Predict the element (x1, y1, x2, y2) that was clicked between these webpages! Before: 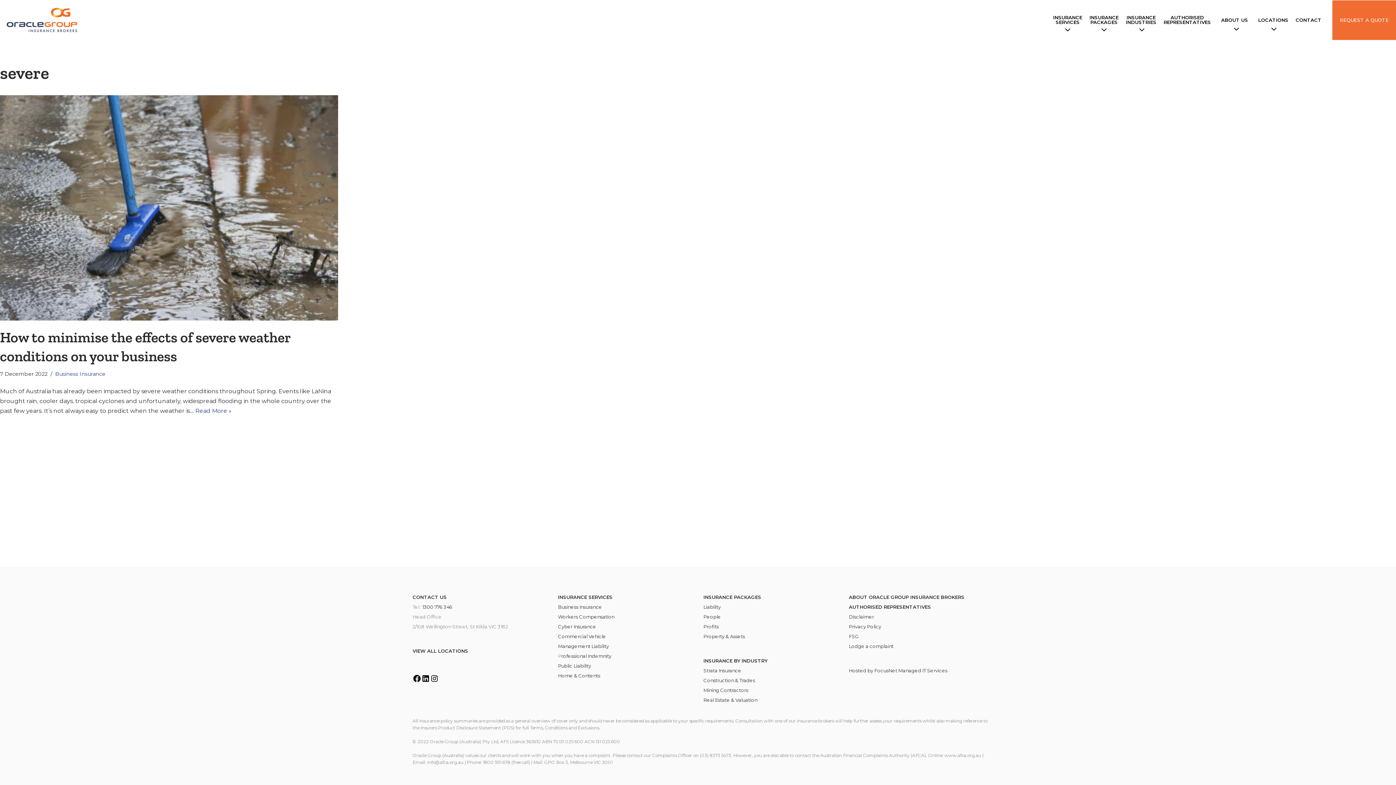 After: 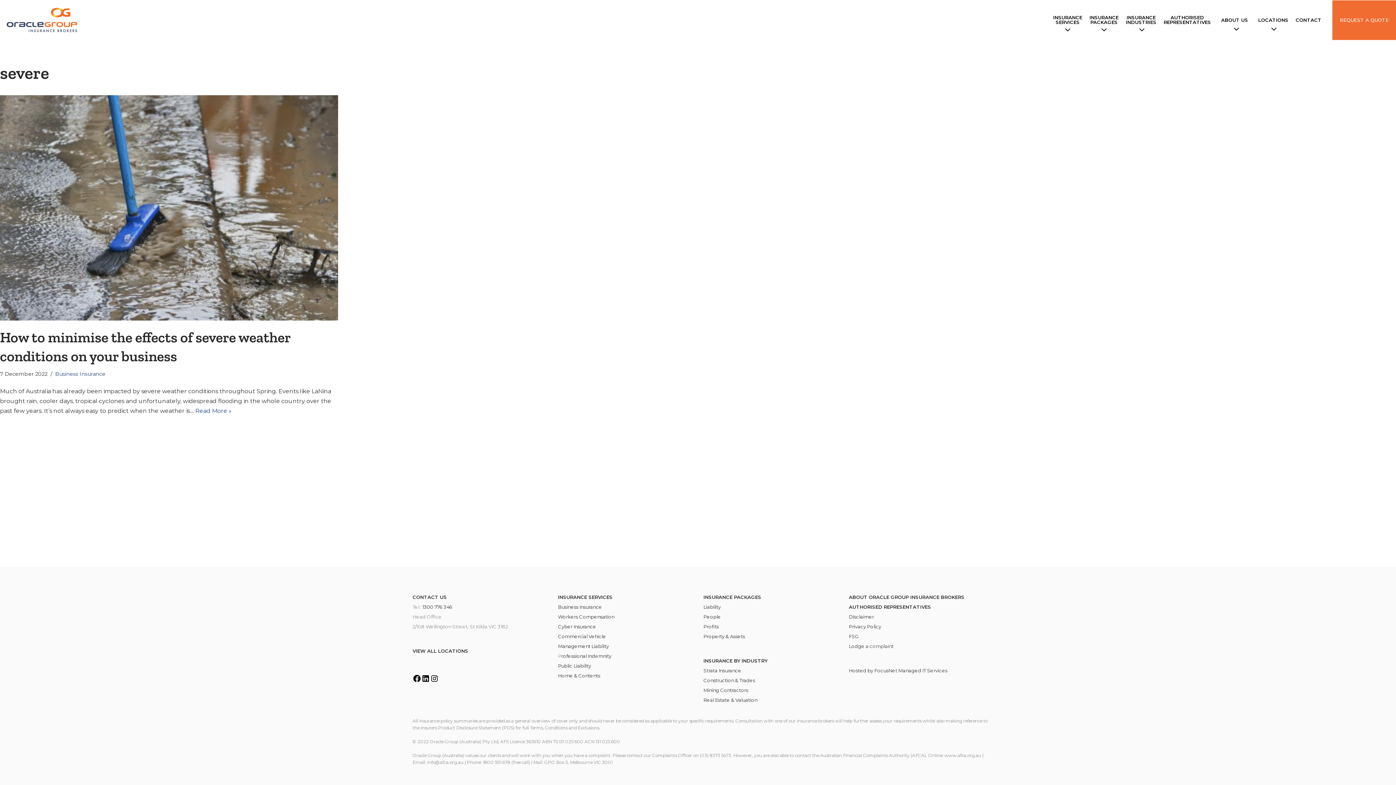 Action: label: a complaint bbox: (865, 643, 893, 649)